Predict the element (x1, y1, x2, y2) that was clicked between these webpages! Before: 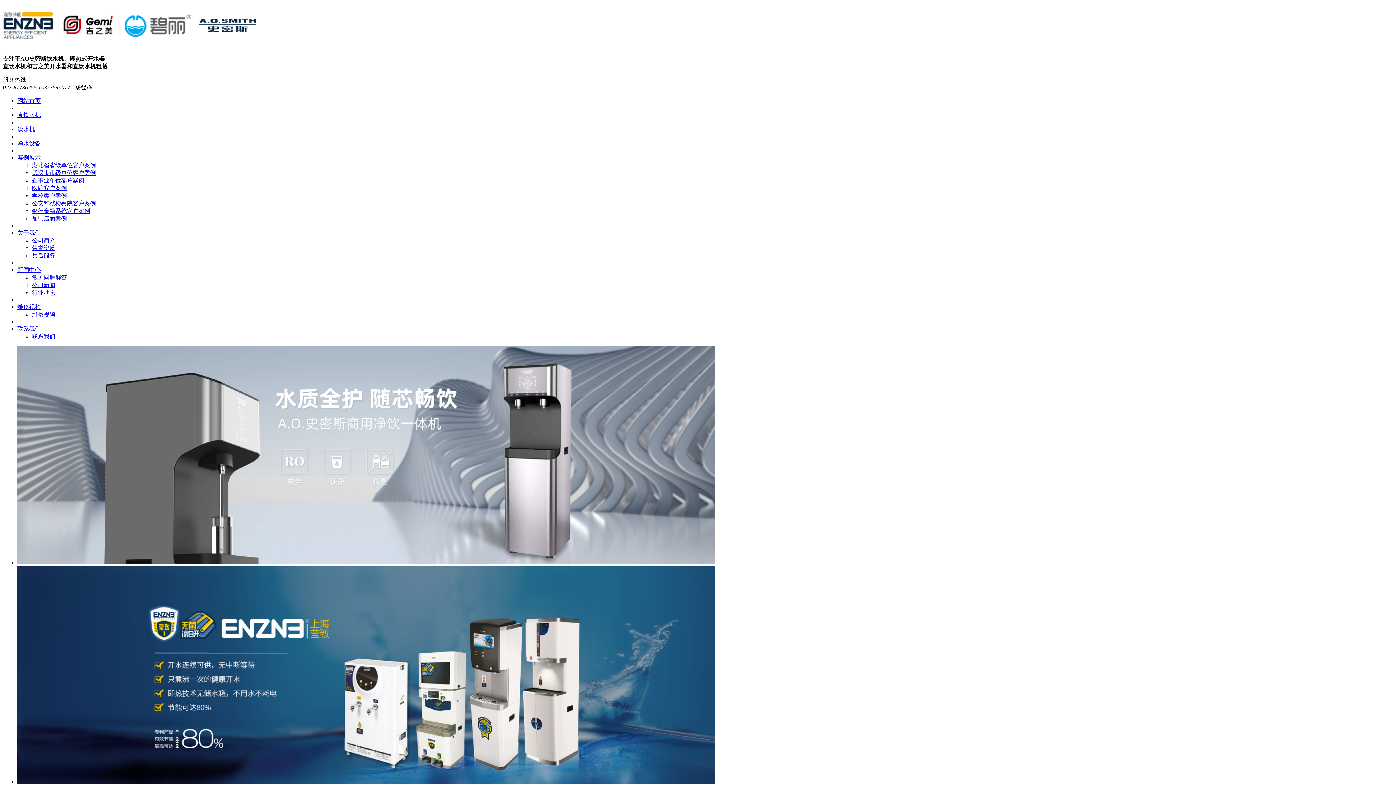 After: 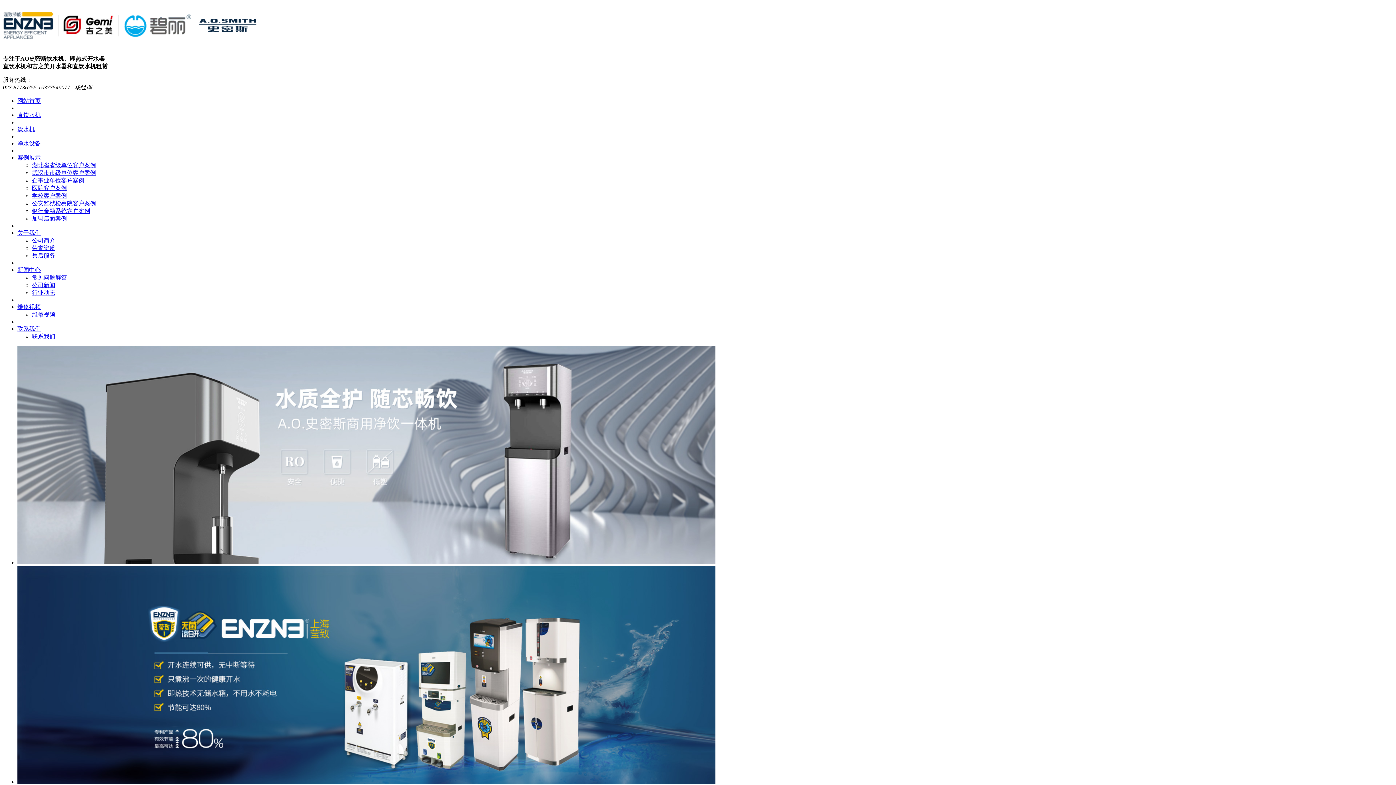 Action: label: 荣誉资质 bbox: (32, 245, 55, 251)